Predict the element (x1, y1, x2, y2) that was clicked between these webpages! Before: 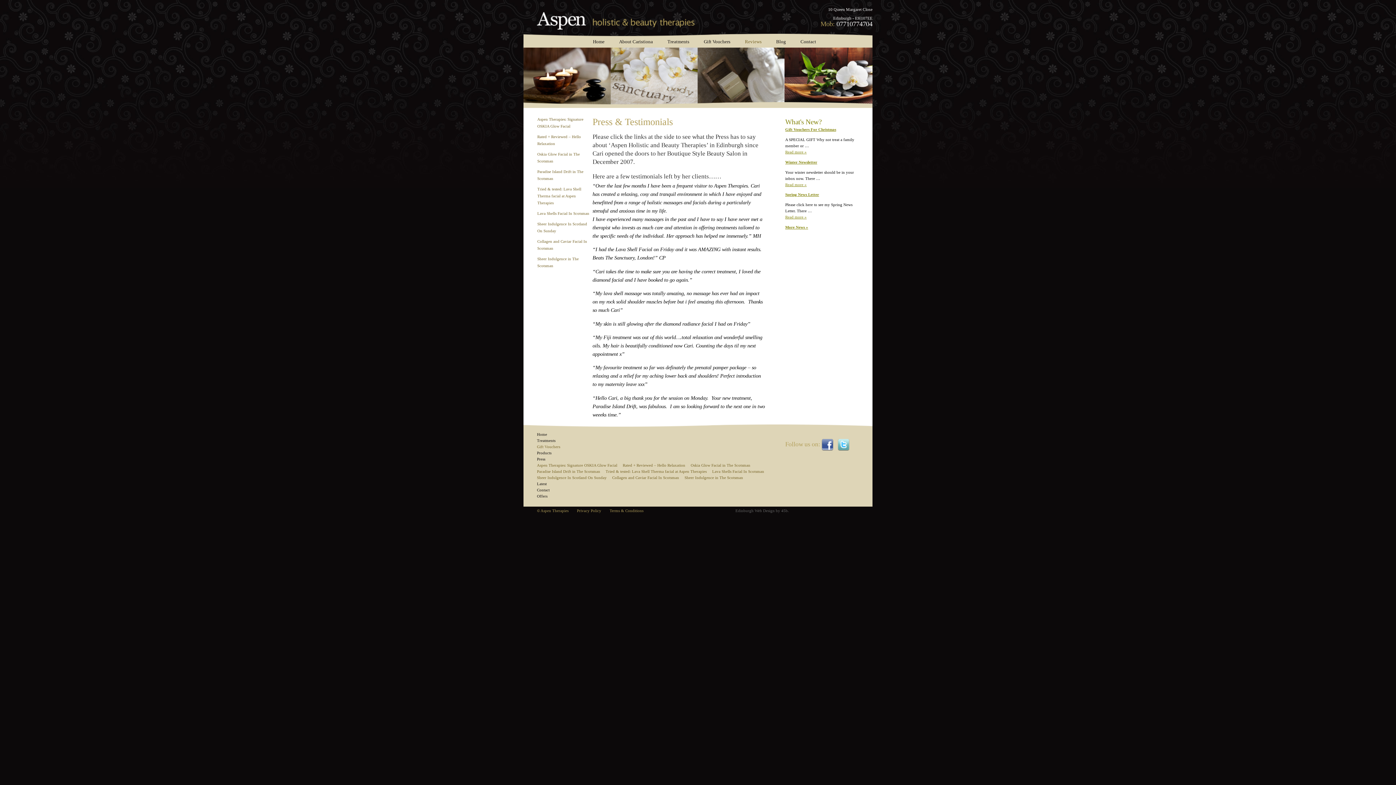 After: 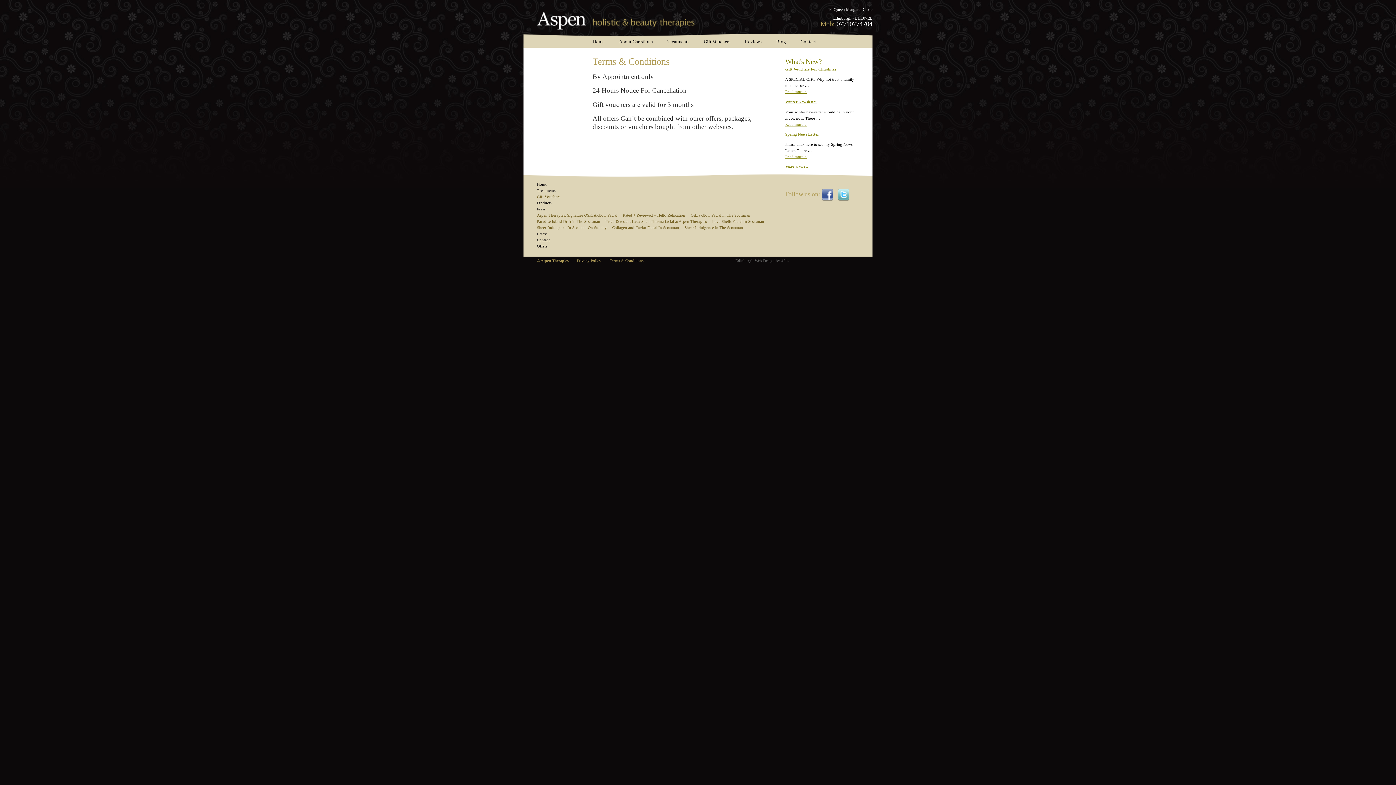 Action: bbox: (609, 508, 643, 513) label: Terms & Conditions